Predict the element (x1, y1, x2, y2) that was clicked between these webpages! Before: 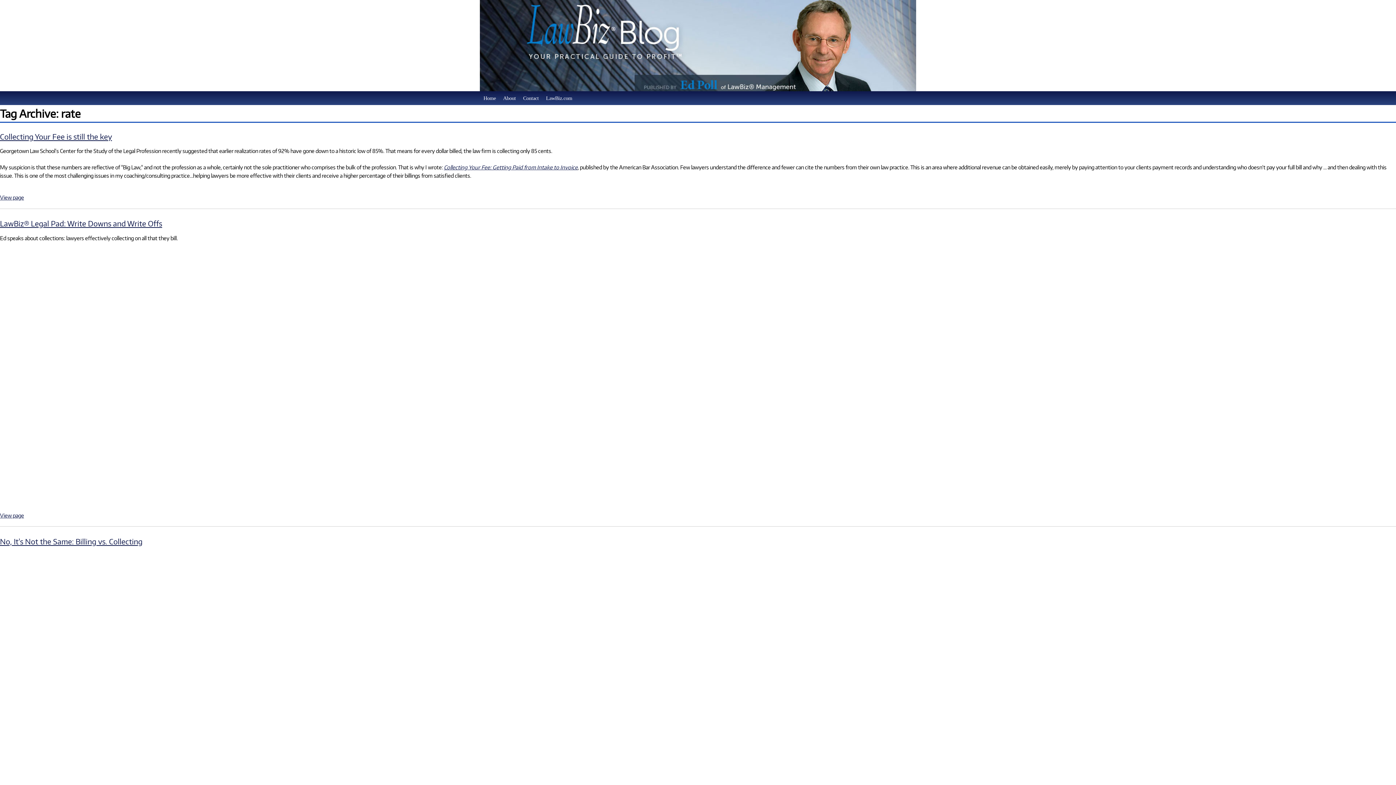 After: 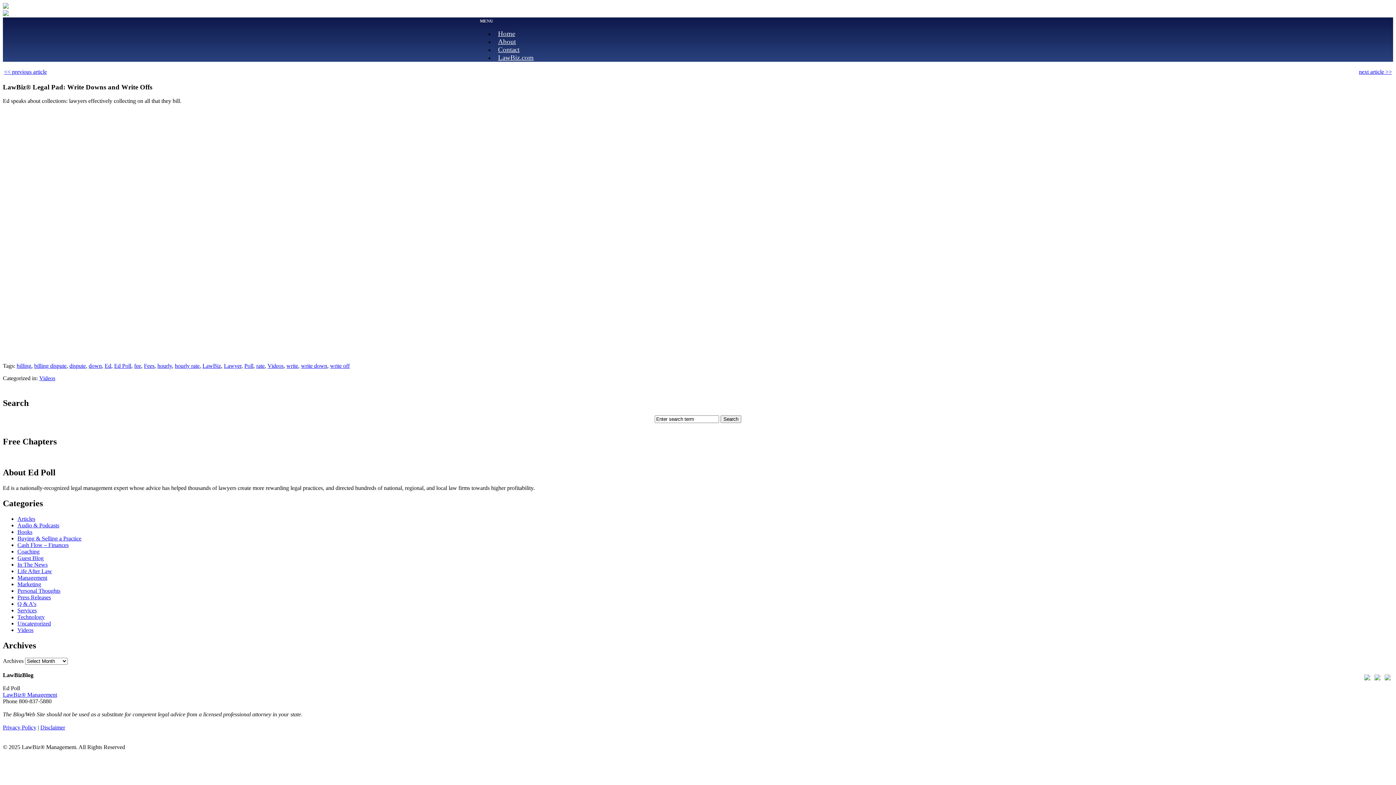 Action: bbox: (0, 512, 24, 518) label: View page